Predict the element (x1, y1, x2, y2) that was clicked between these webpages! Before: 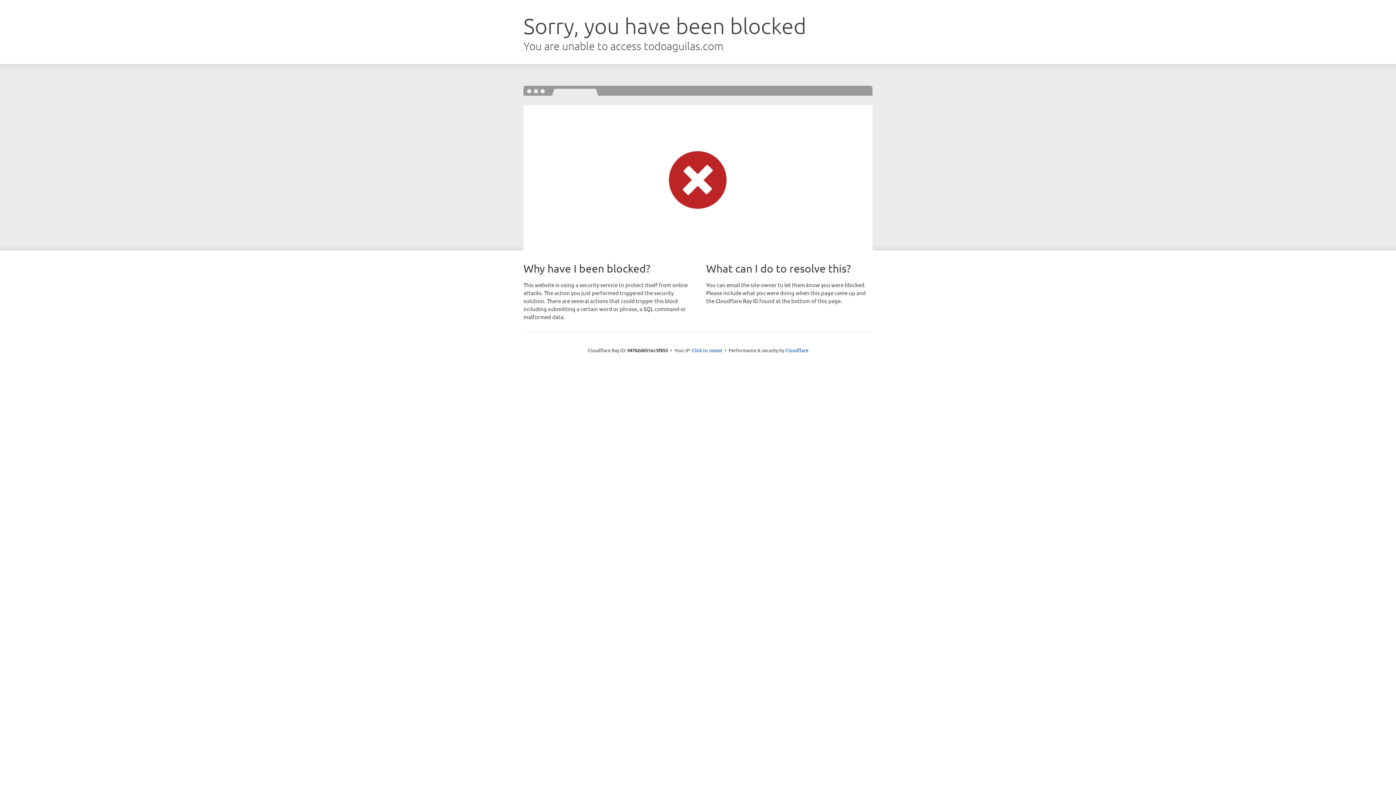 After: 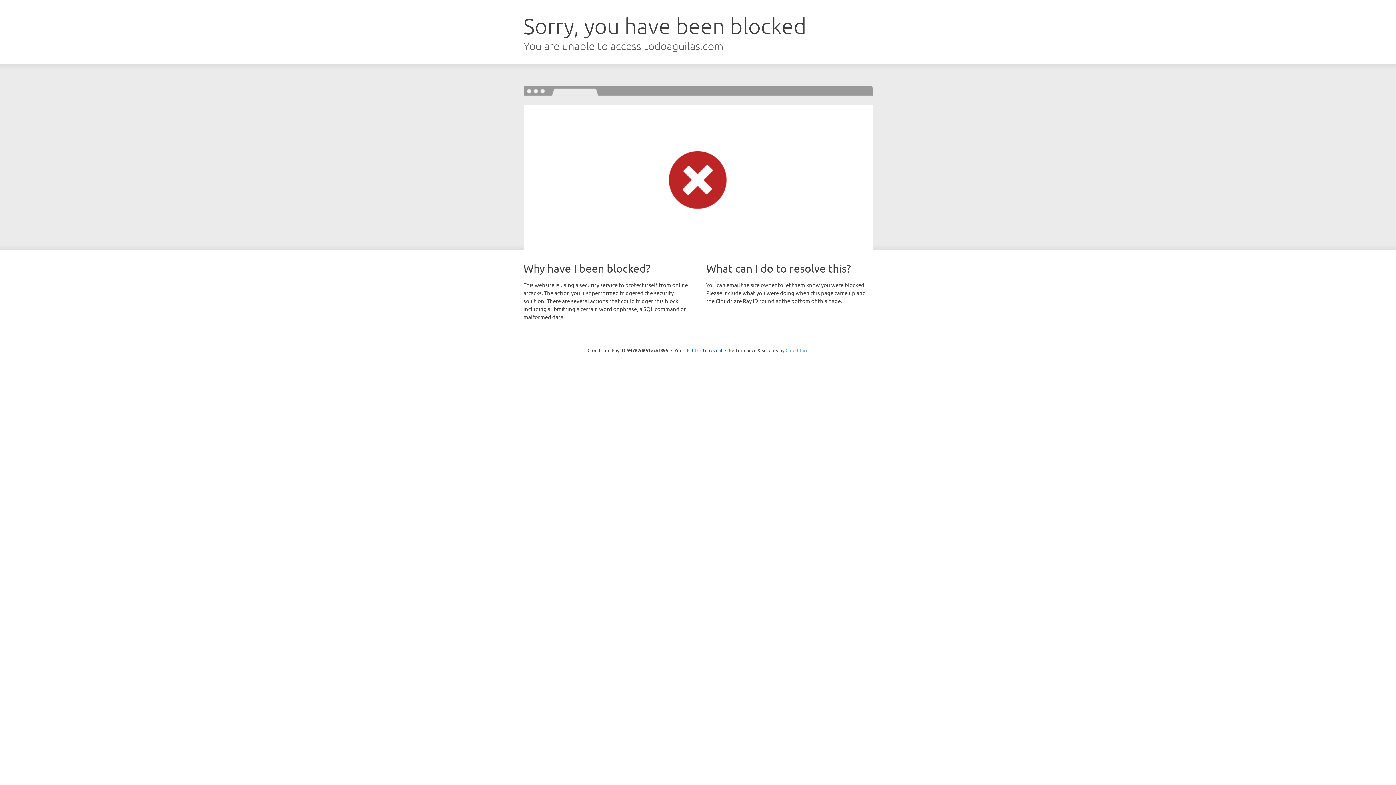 Action: bbox: (785, 347, 808, 353) label: Cloudflare